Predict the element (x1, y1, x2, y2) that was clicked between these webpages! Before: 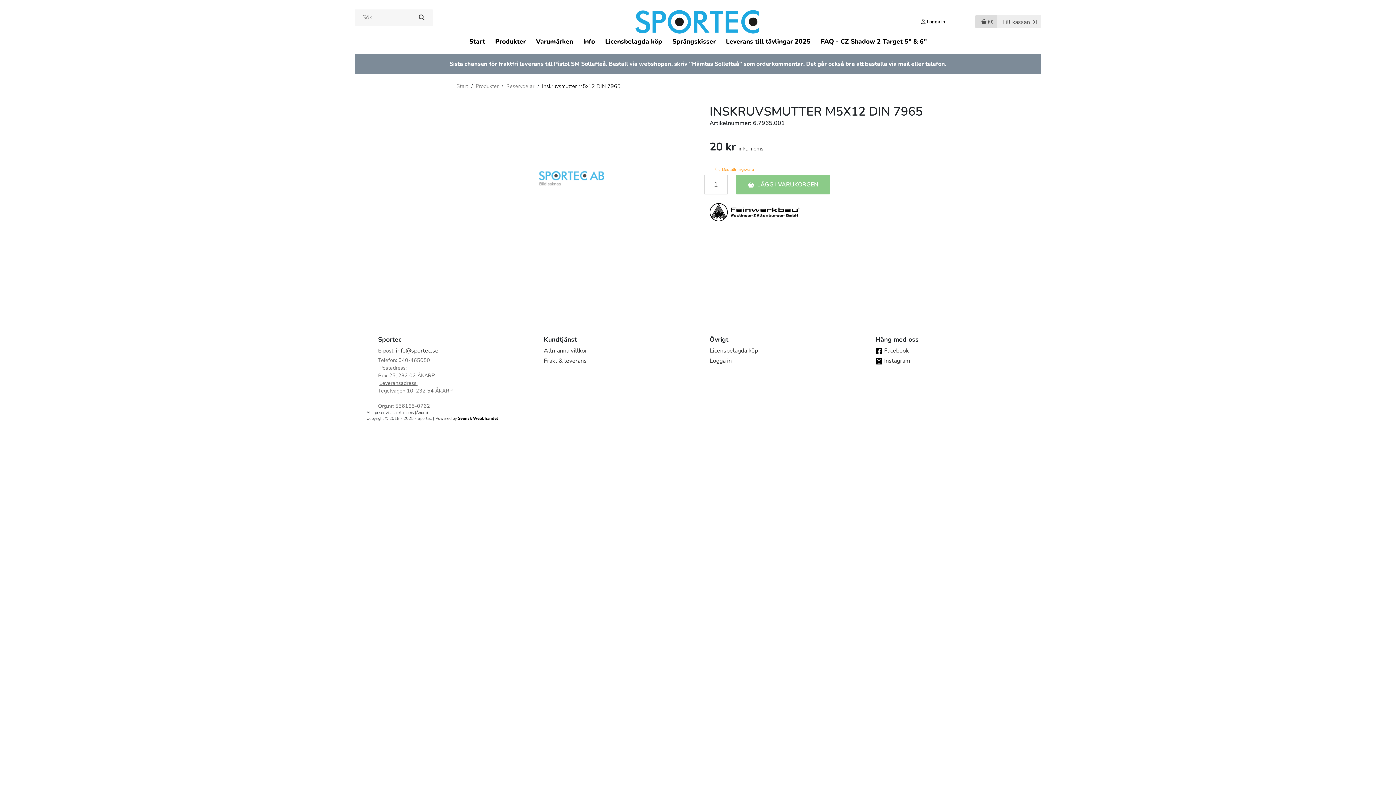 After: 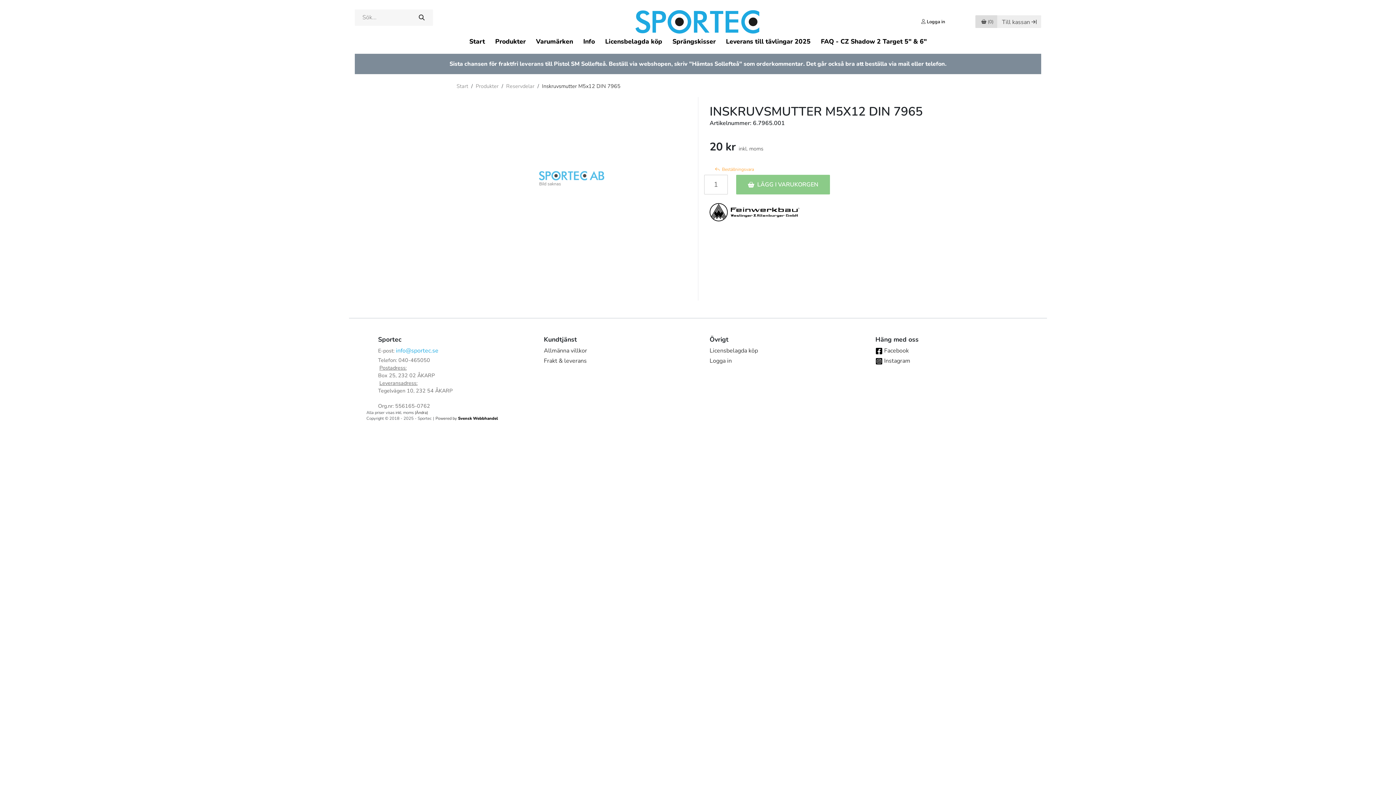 Action: label: info@sportec.se bbox: (396, 346, 438, 355)